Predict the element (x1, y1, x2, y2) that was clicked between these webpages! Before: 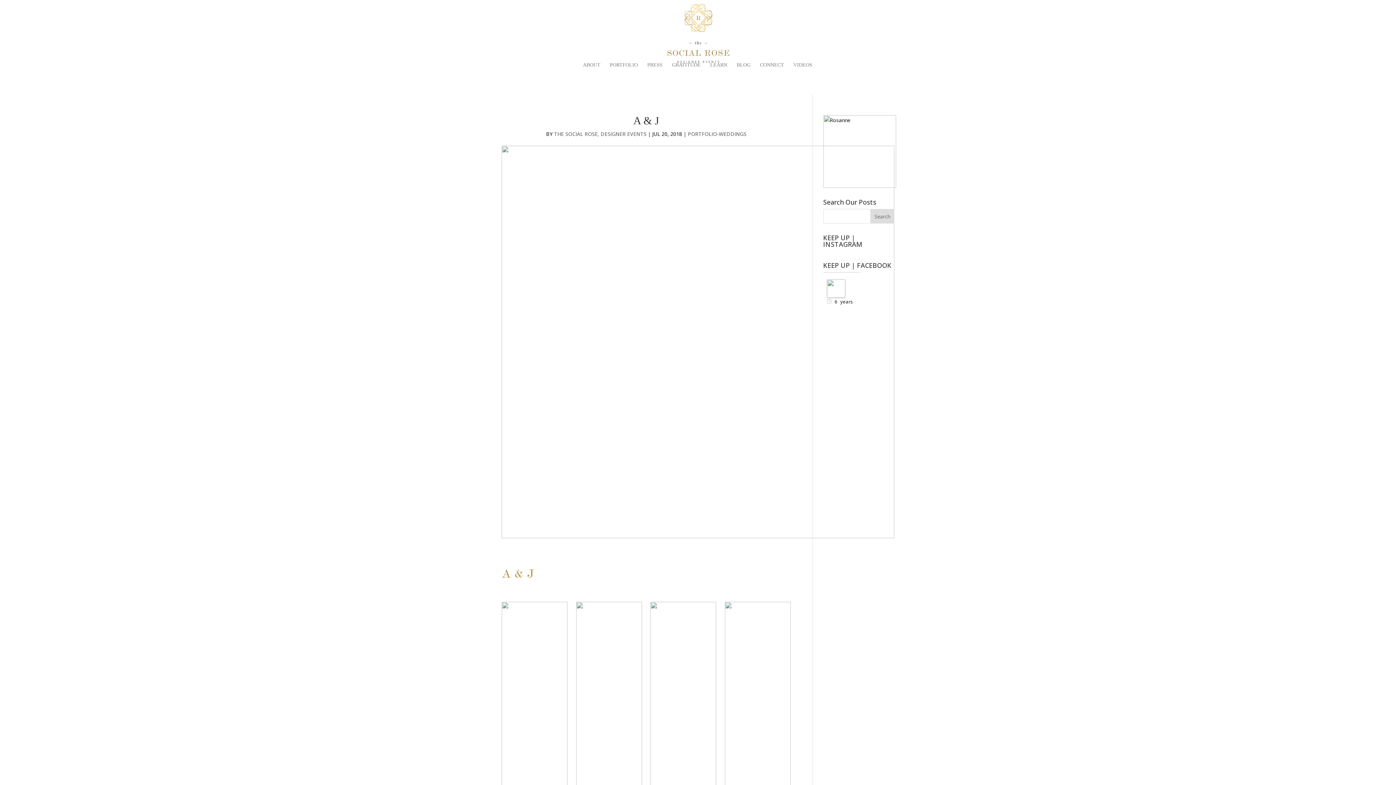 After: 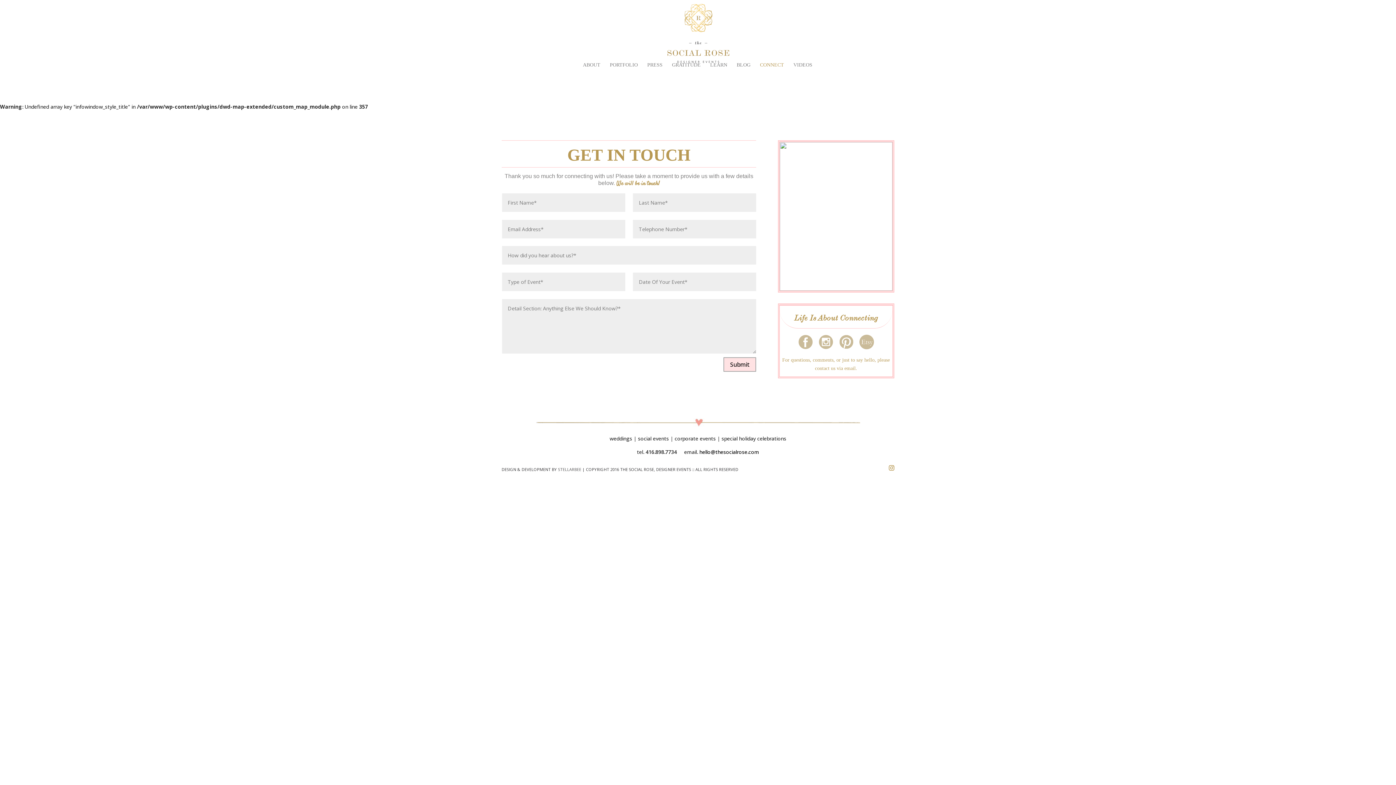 Action: label: CONNECT bbox: (760, 62, 784, 74)